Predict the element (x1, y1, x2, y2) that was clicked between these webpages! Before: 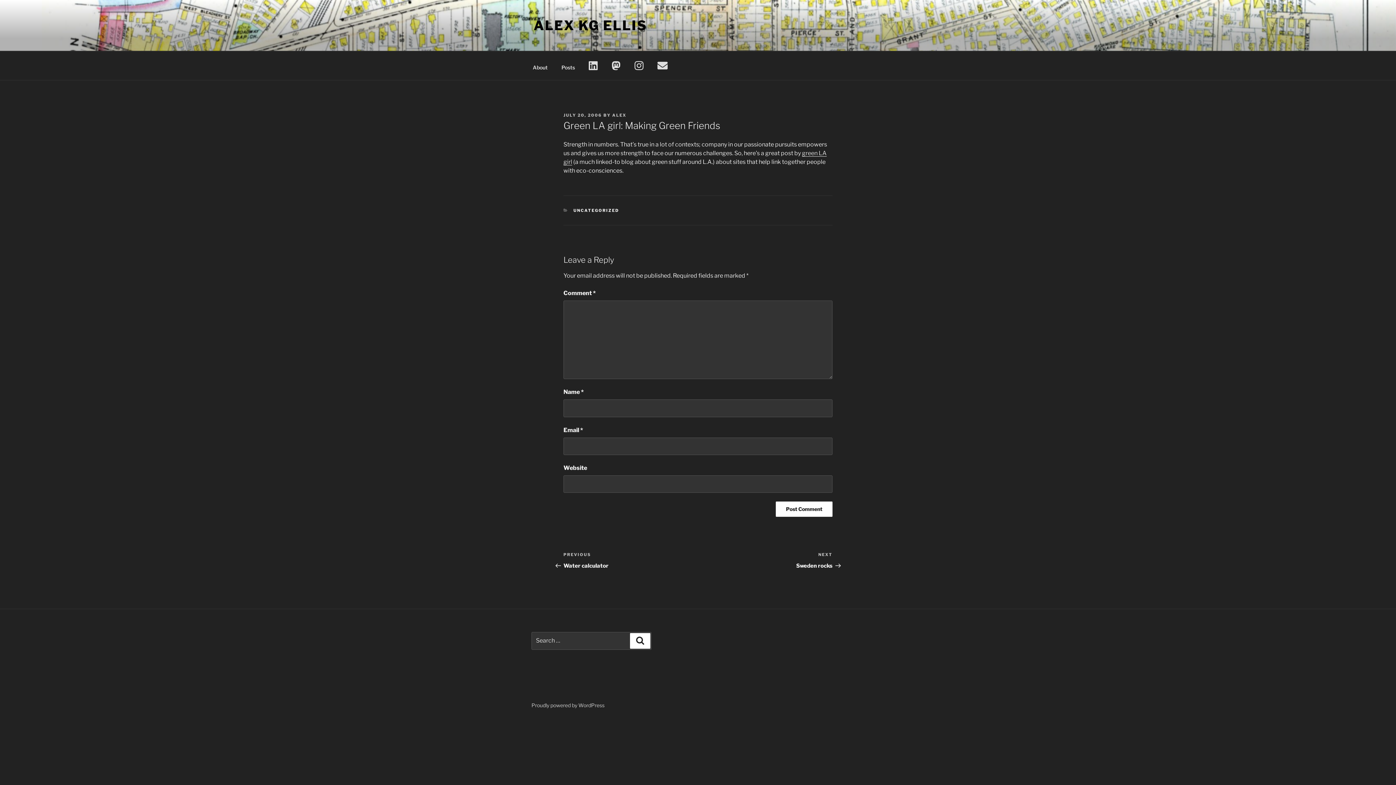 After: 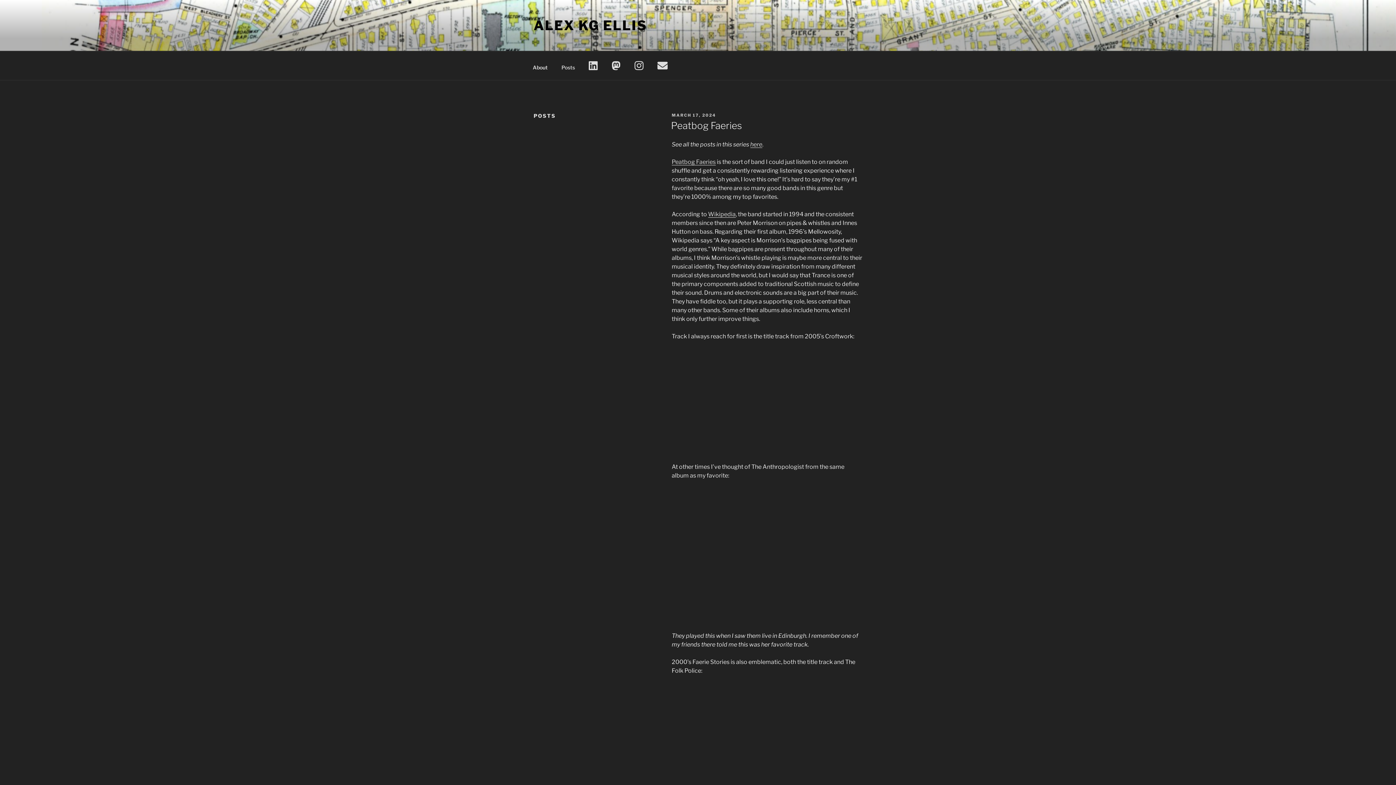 Action: bbox: (555, 58, 581, 76) label: Posts